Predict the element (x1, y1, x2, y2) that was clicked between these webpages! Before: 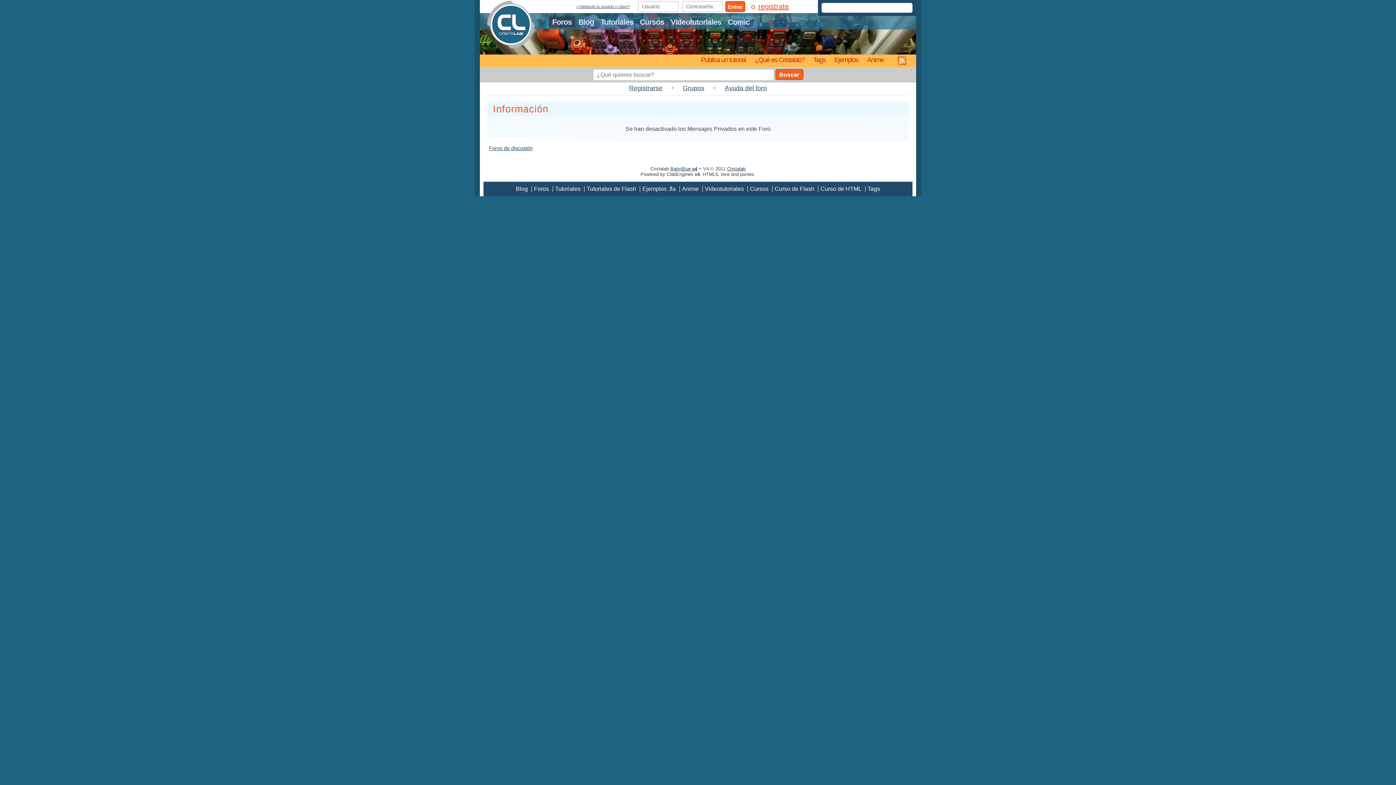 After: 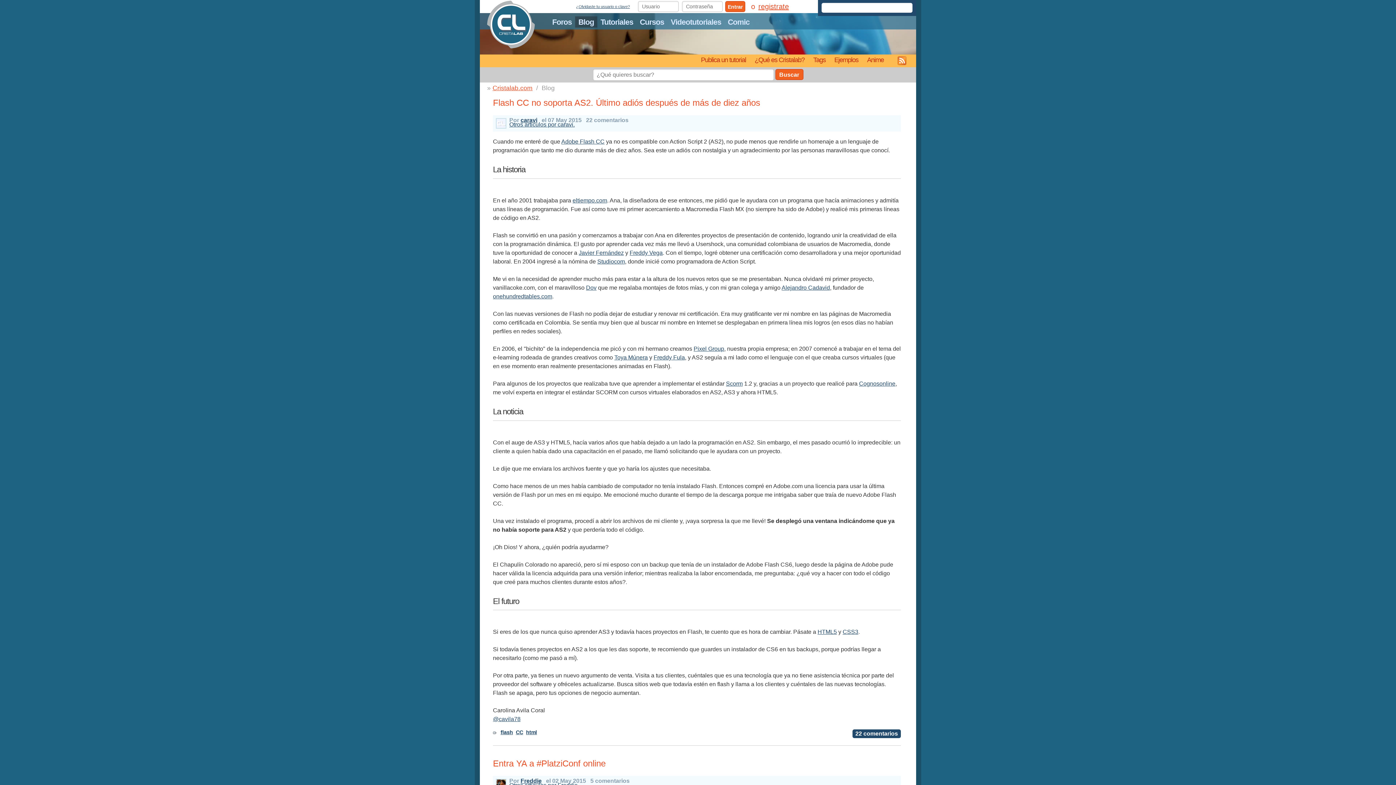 Action: label: Blog bbox: (516, 185, 528, 191)